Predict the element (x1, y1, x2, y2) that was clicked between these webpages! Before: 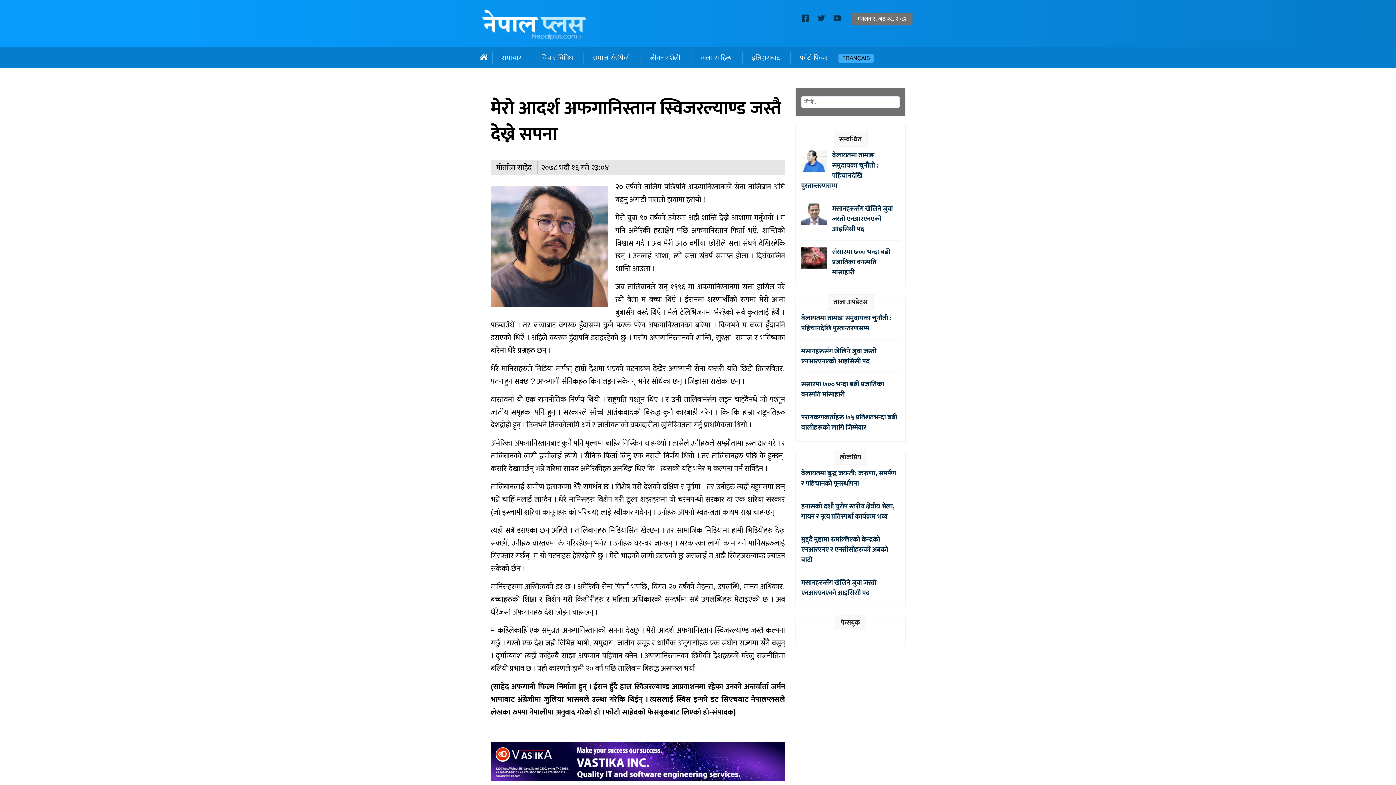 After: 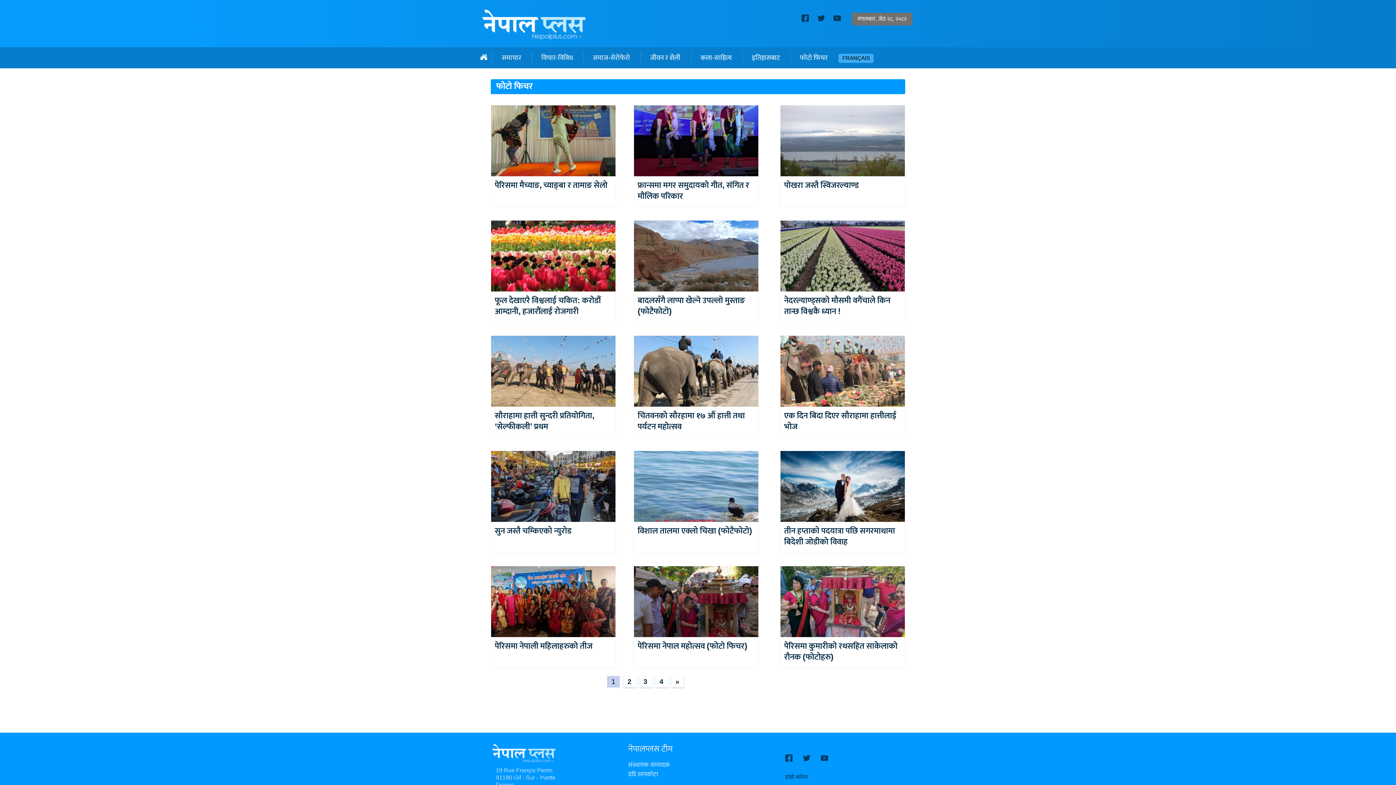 Action: bbox: (790, 52, 837, 63) label: फोटो फिचर